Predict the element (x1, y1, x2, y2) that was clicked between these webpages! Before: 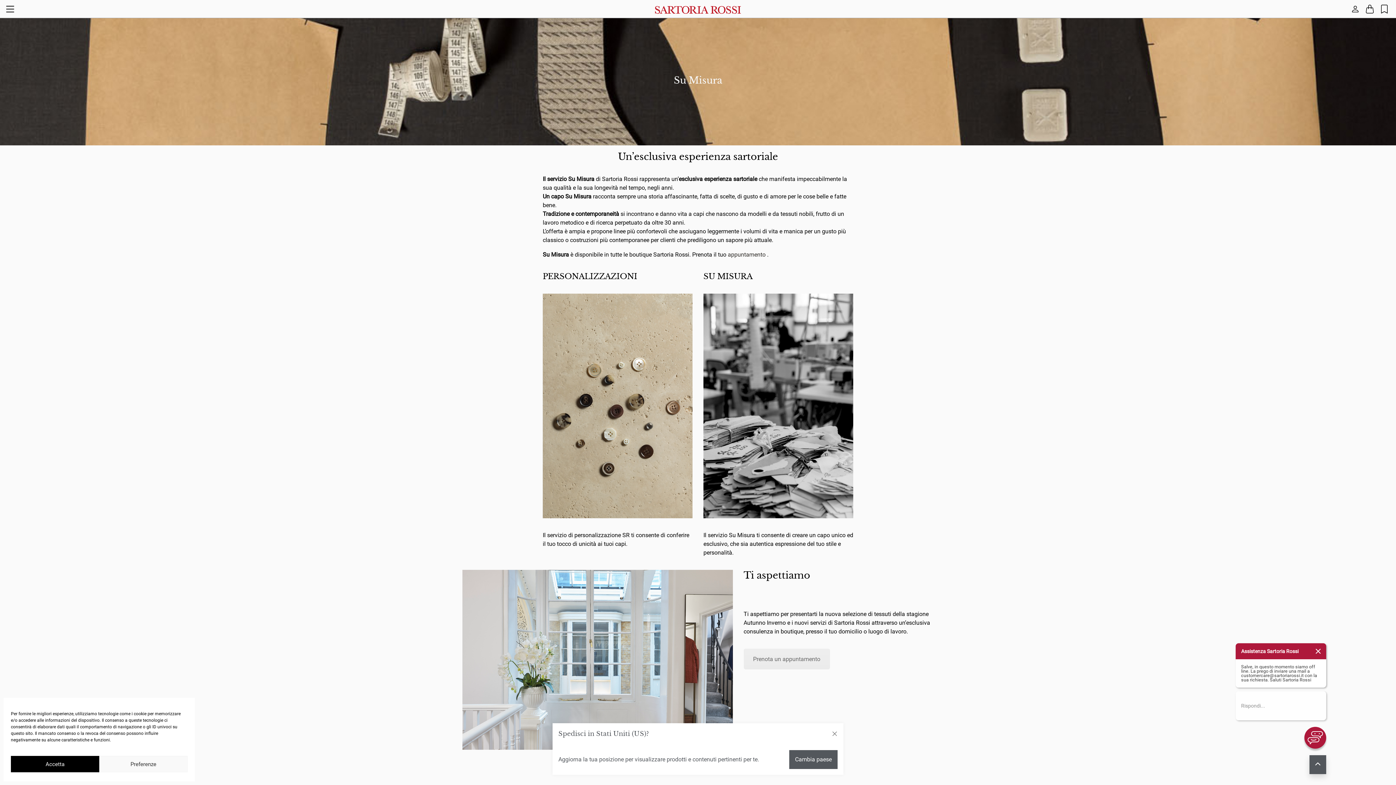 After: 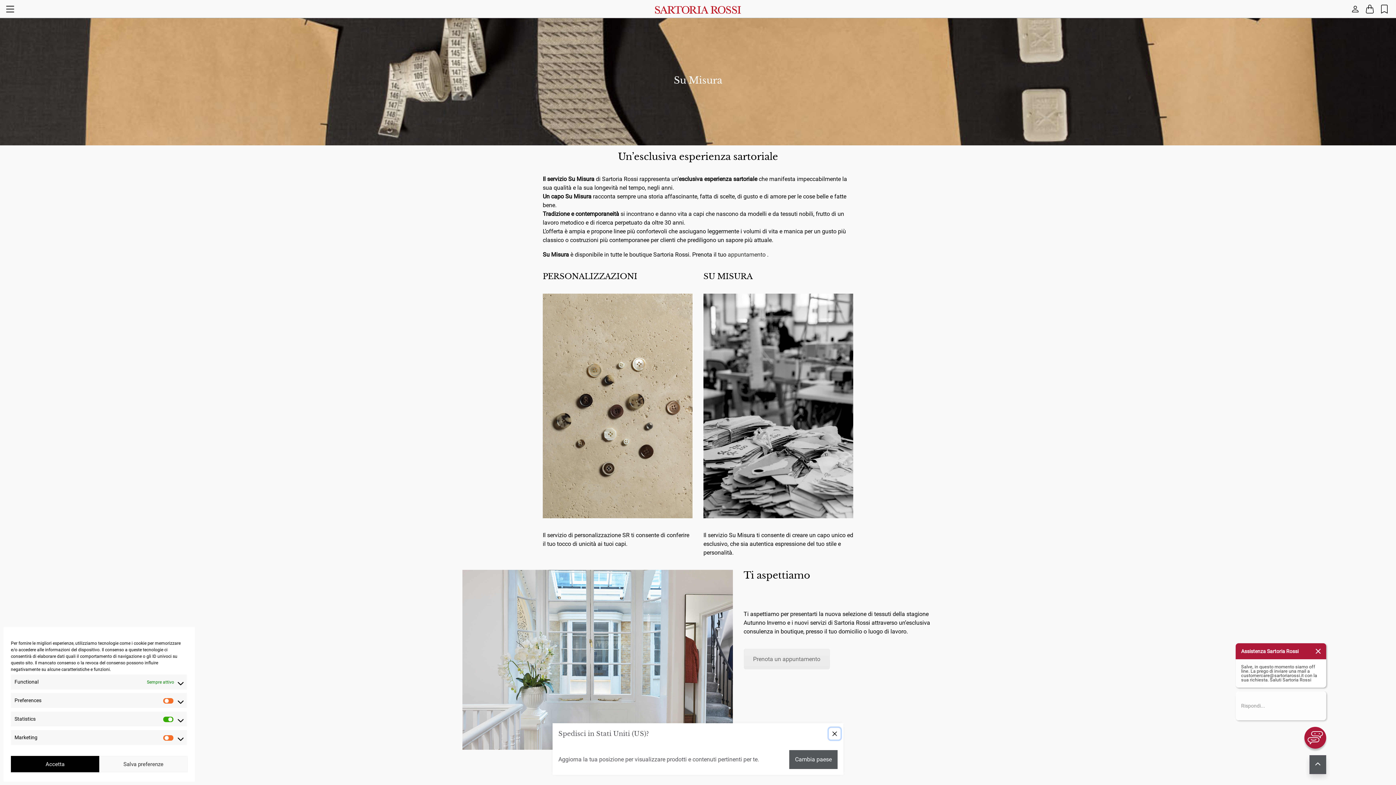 Action: label: Preferenze bbox: (99, 756, 187, 772)